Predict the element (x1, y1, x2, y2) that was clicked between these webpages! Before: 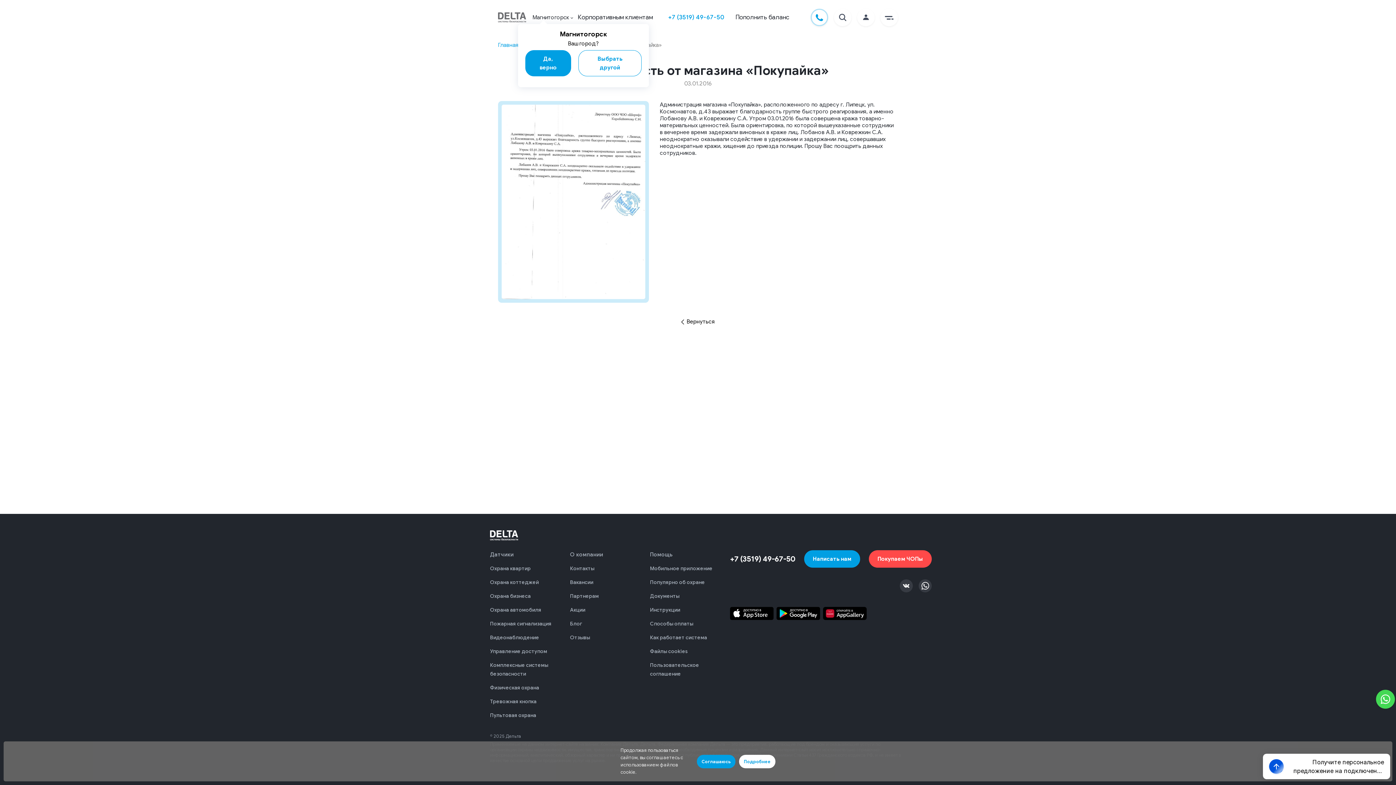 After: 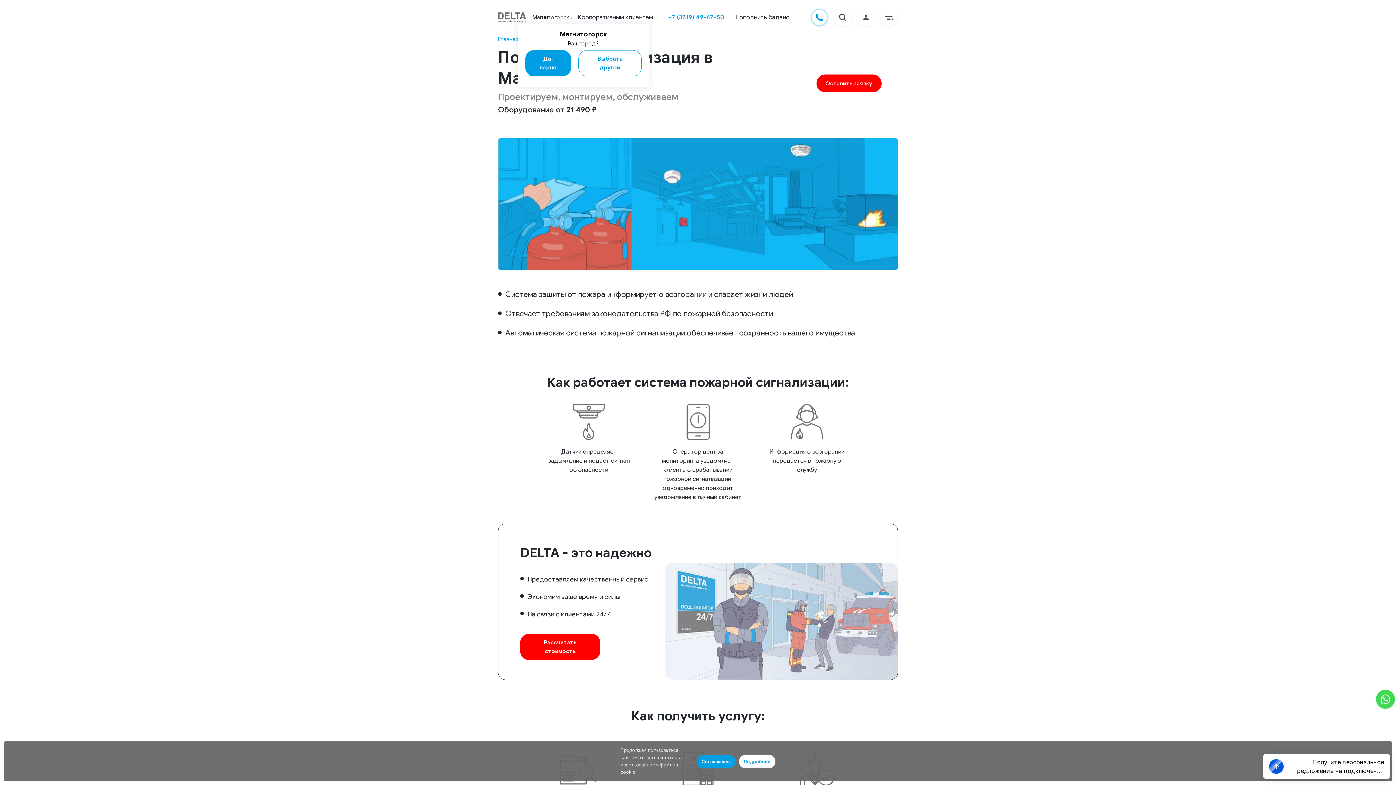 Action: bbox: (490, 621, 551, 627) label: Пожарная сигнализация